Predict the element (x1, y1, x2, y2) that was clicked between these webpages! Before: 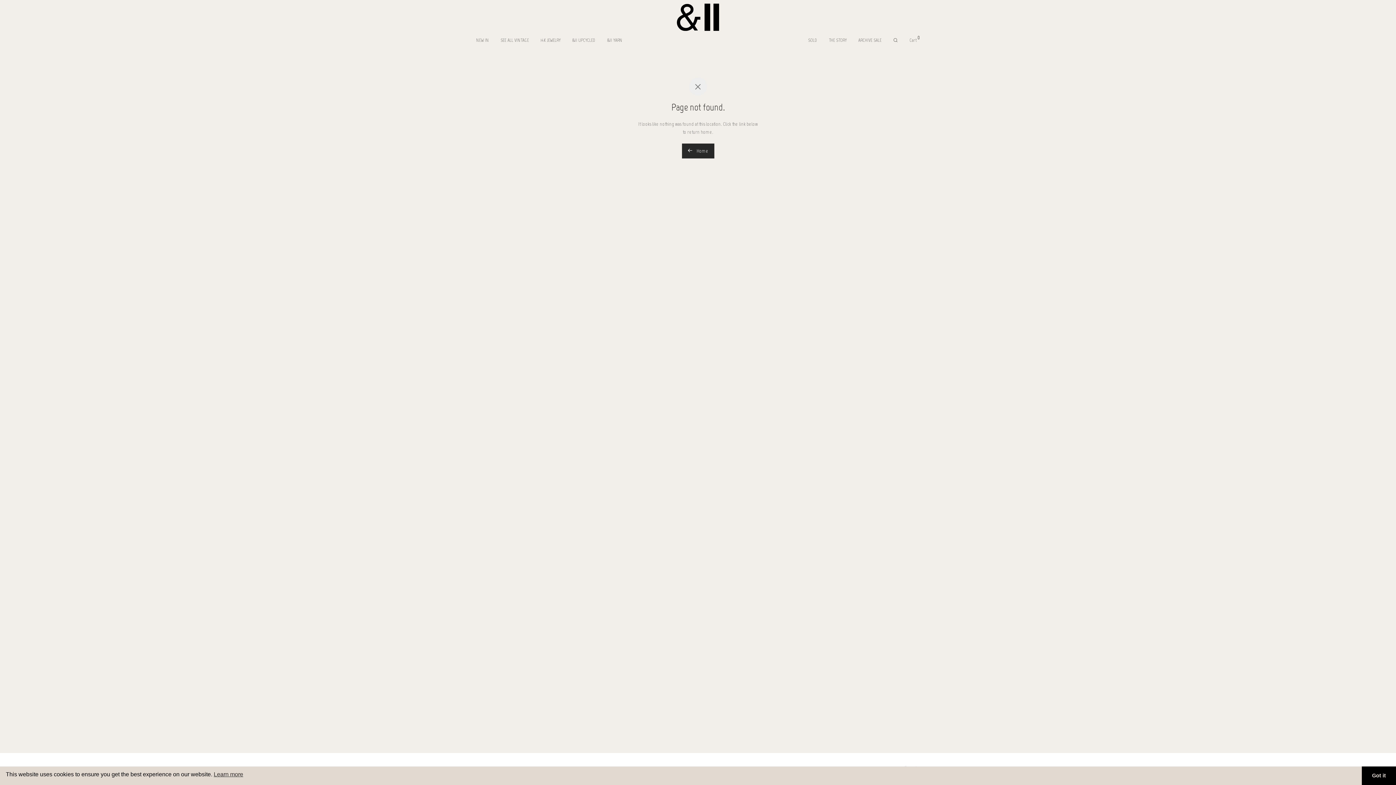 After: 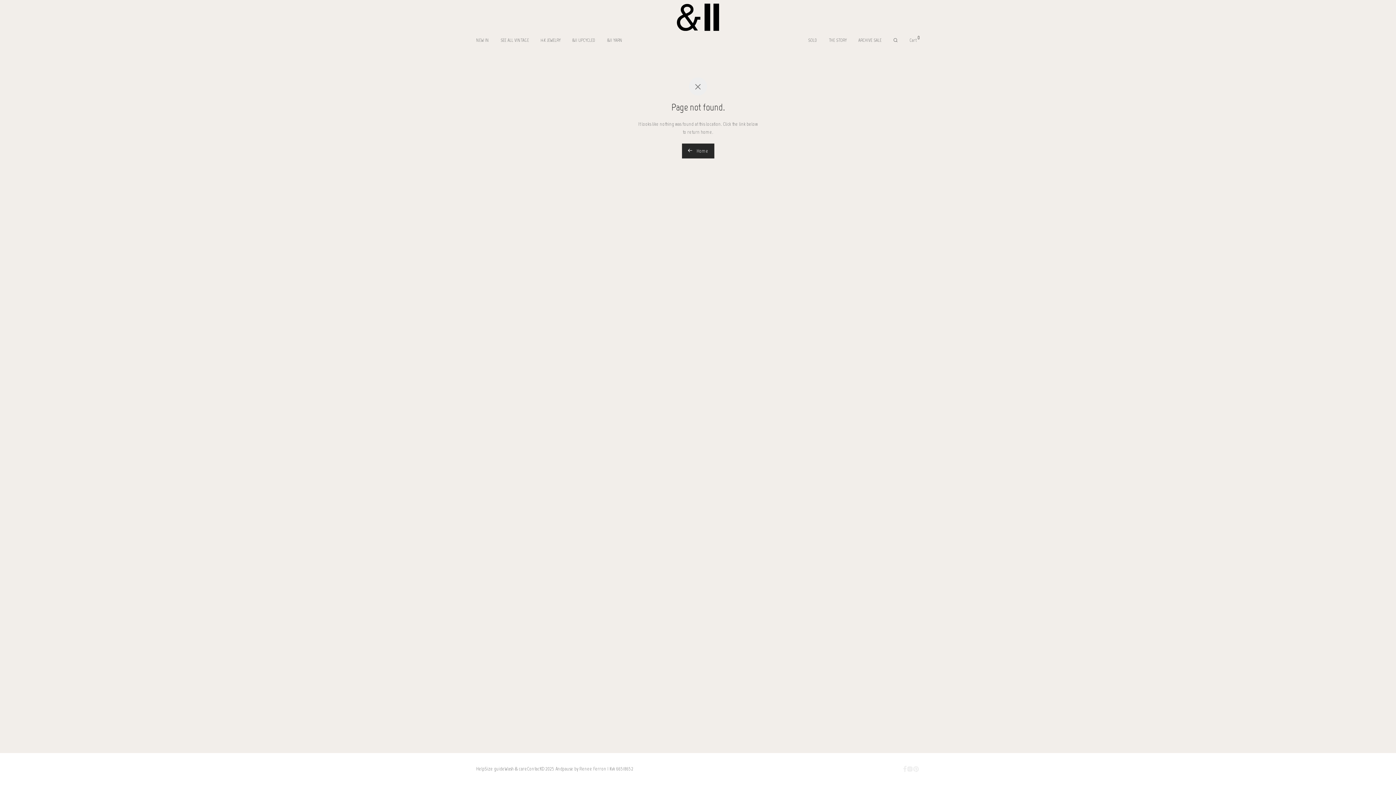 Action: bbox: (1362, 766, 1396, 785) label: Got it cookie